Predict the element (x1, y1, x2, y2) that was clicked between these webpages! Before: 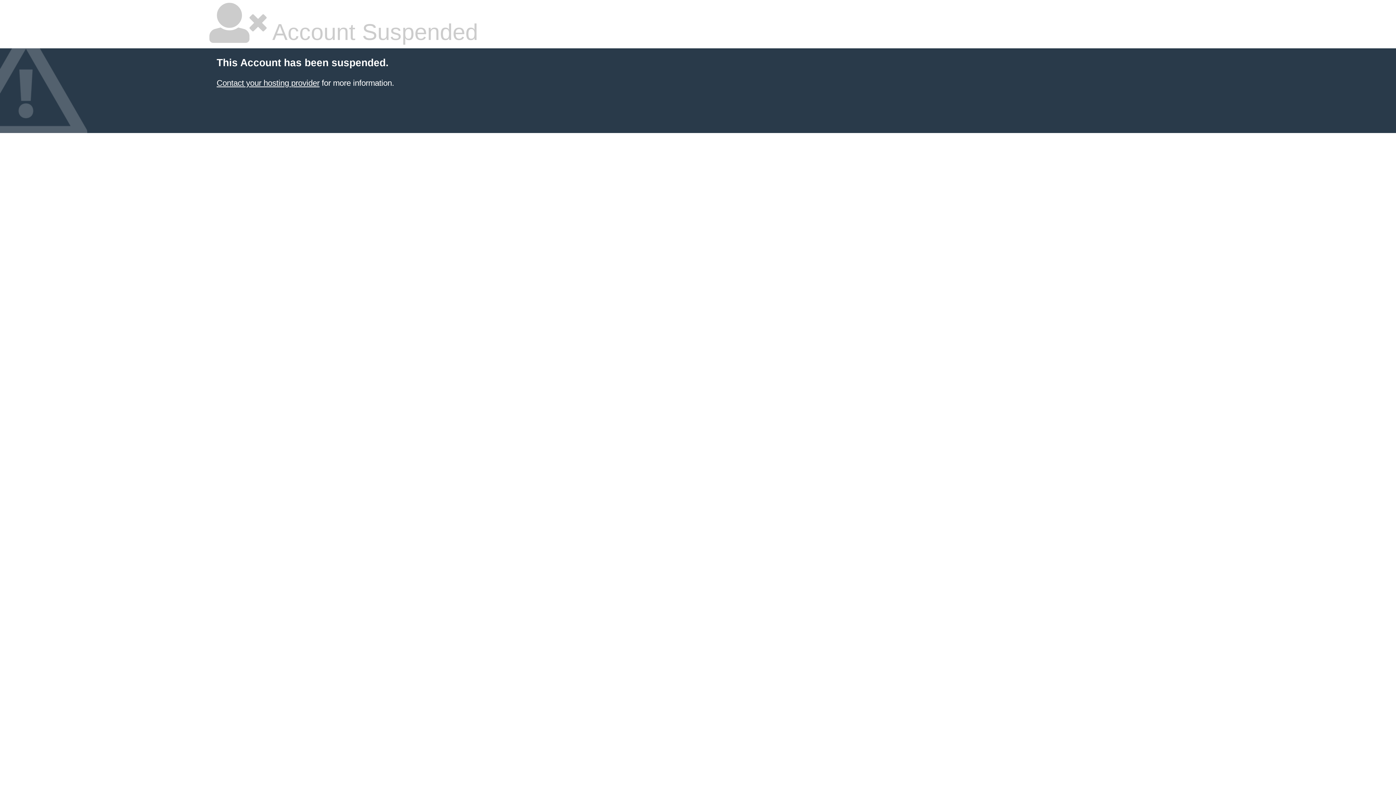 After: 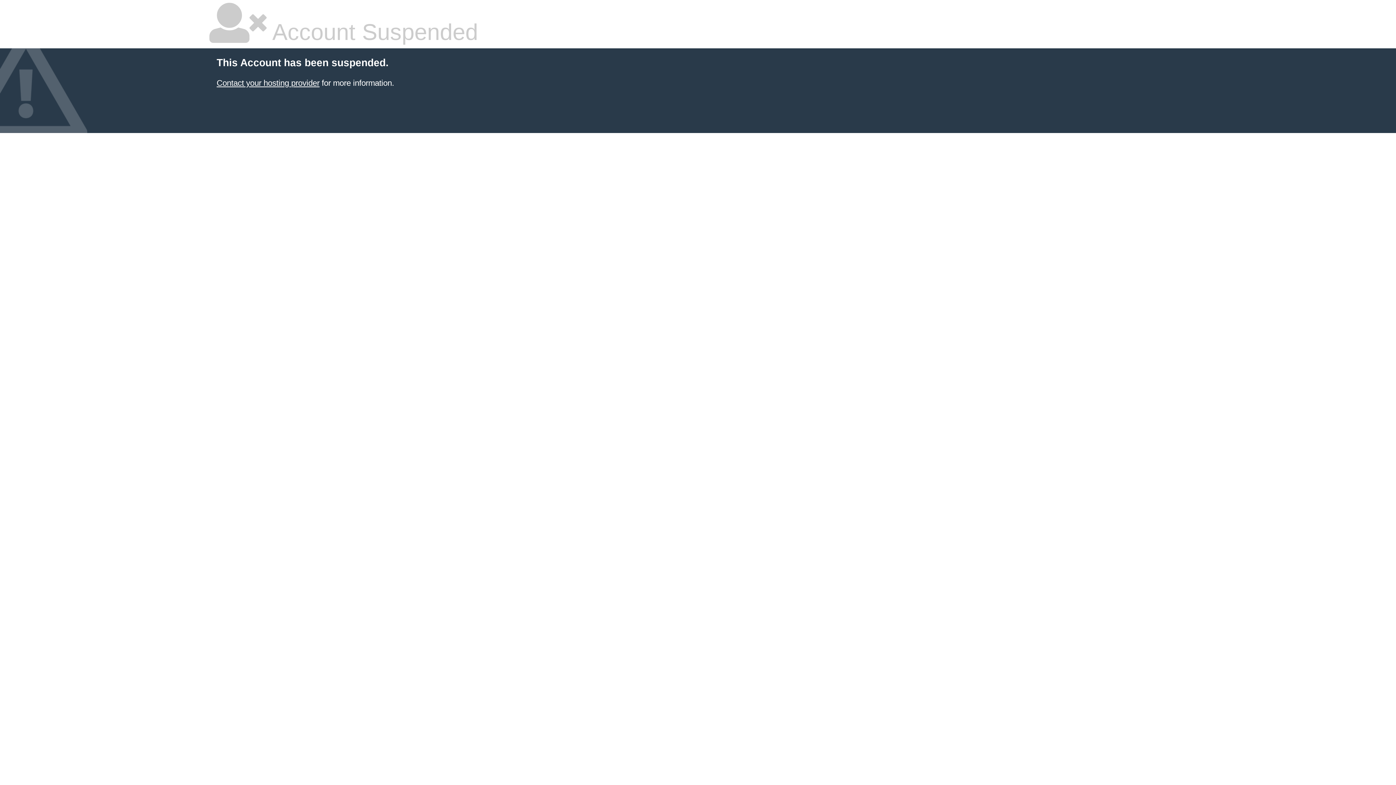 Action: label: Contact your hosting provider bbox: (216, 78, 319, 87)